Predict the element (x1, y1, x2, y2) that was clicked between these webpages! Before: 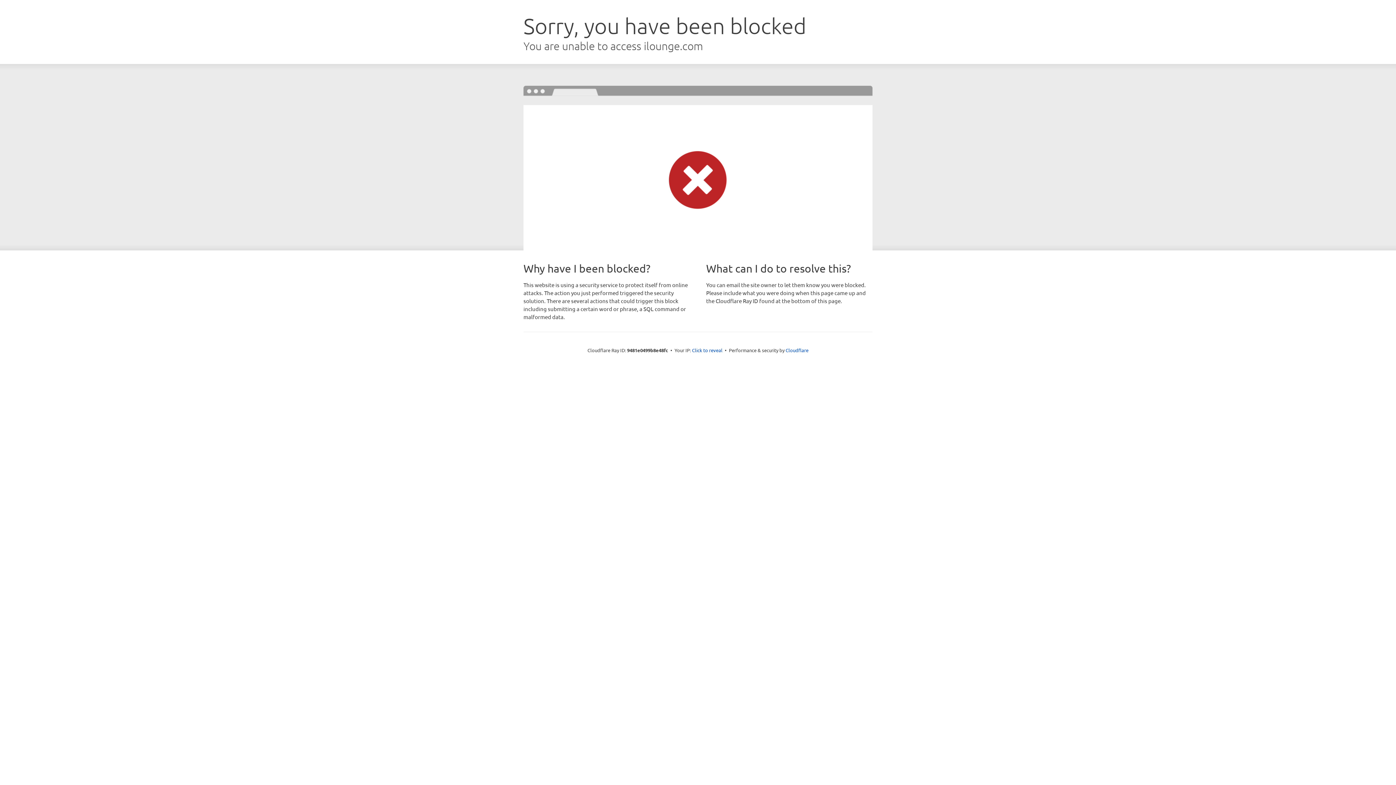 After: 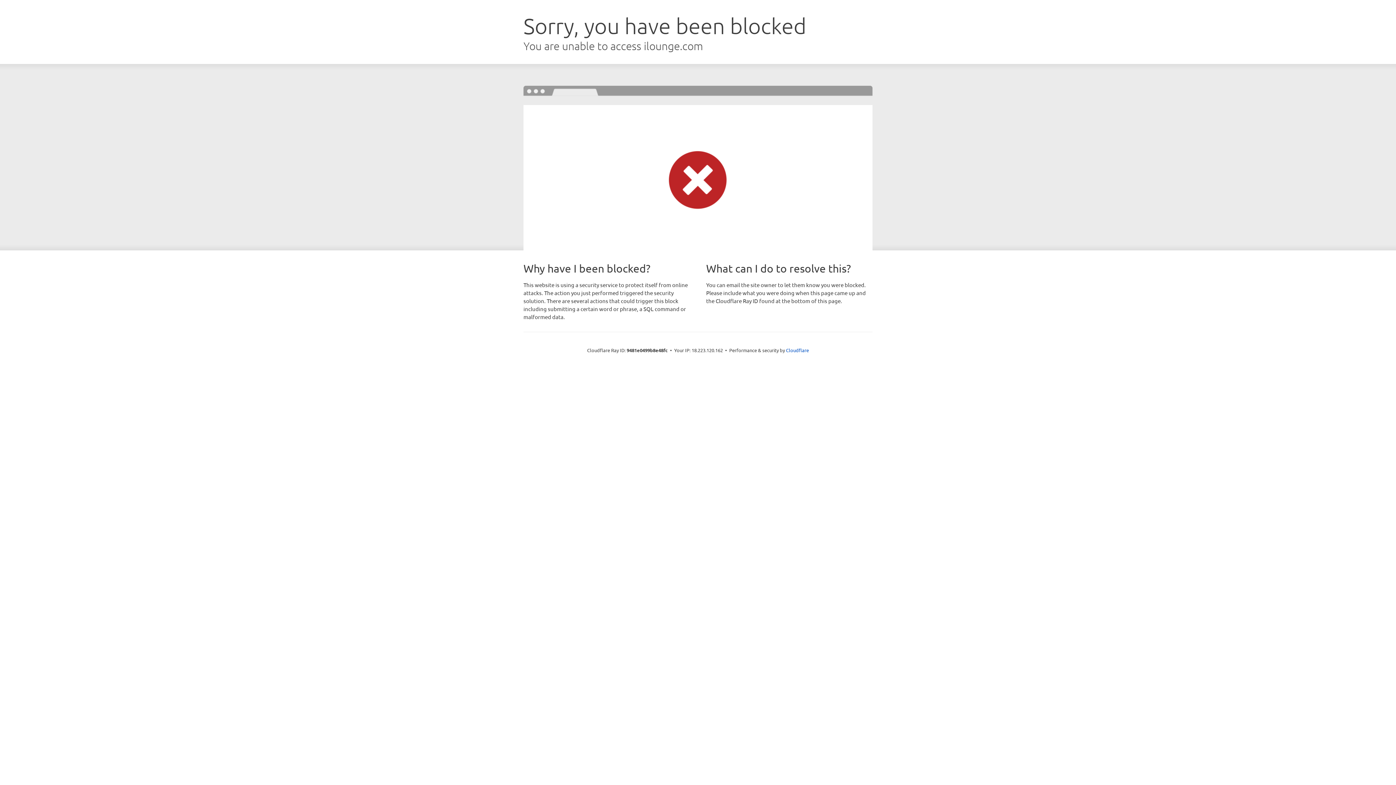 Action: label: Click to reveal bbox: (692, 346, 722, 353)